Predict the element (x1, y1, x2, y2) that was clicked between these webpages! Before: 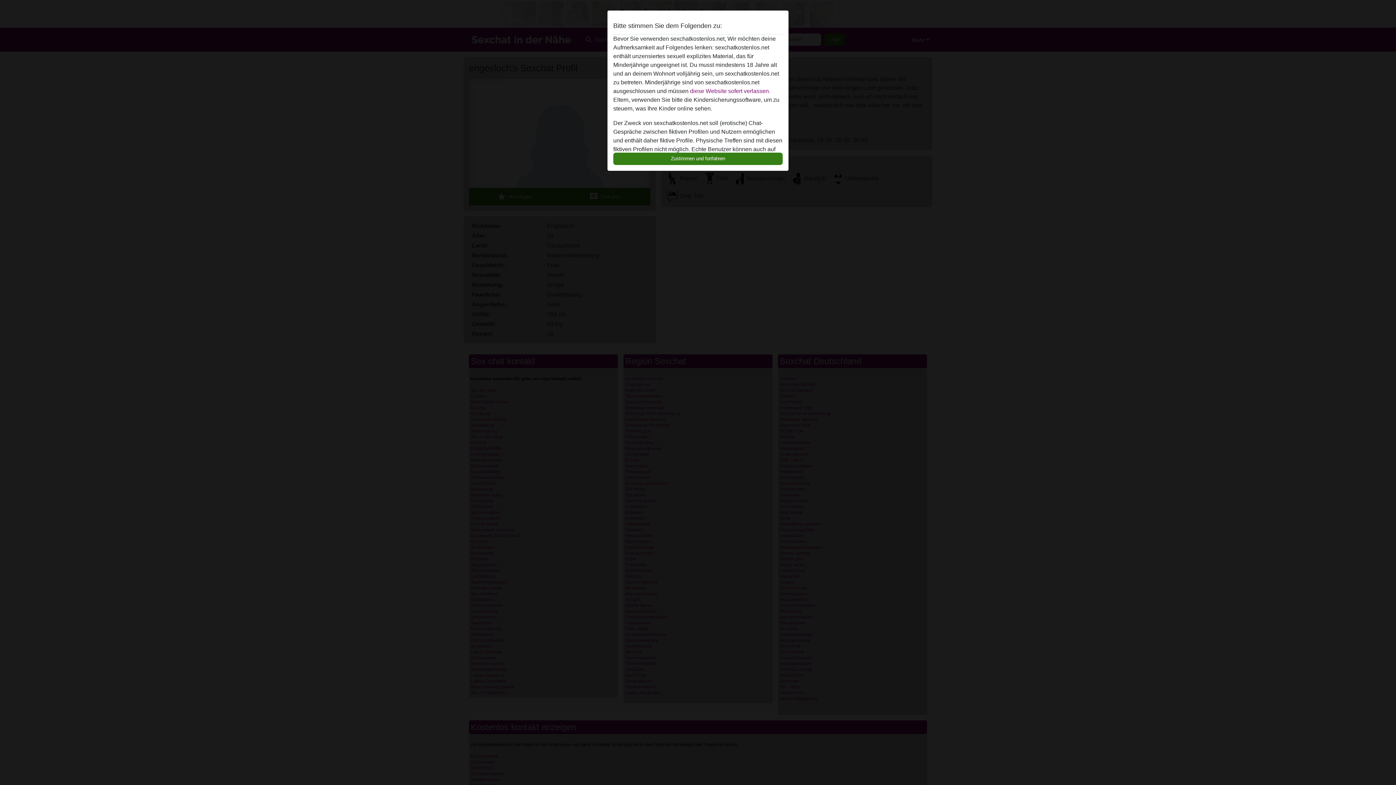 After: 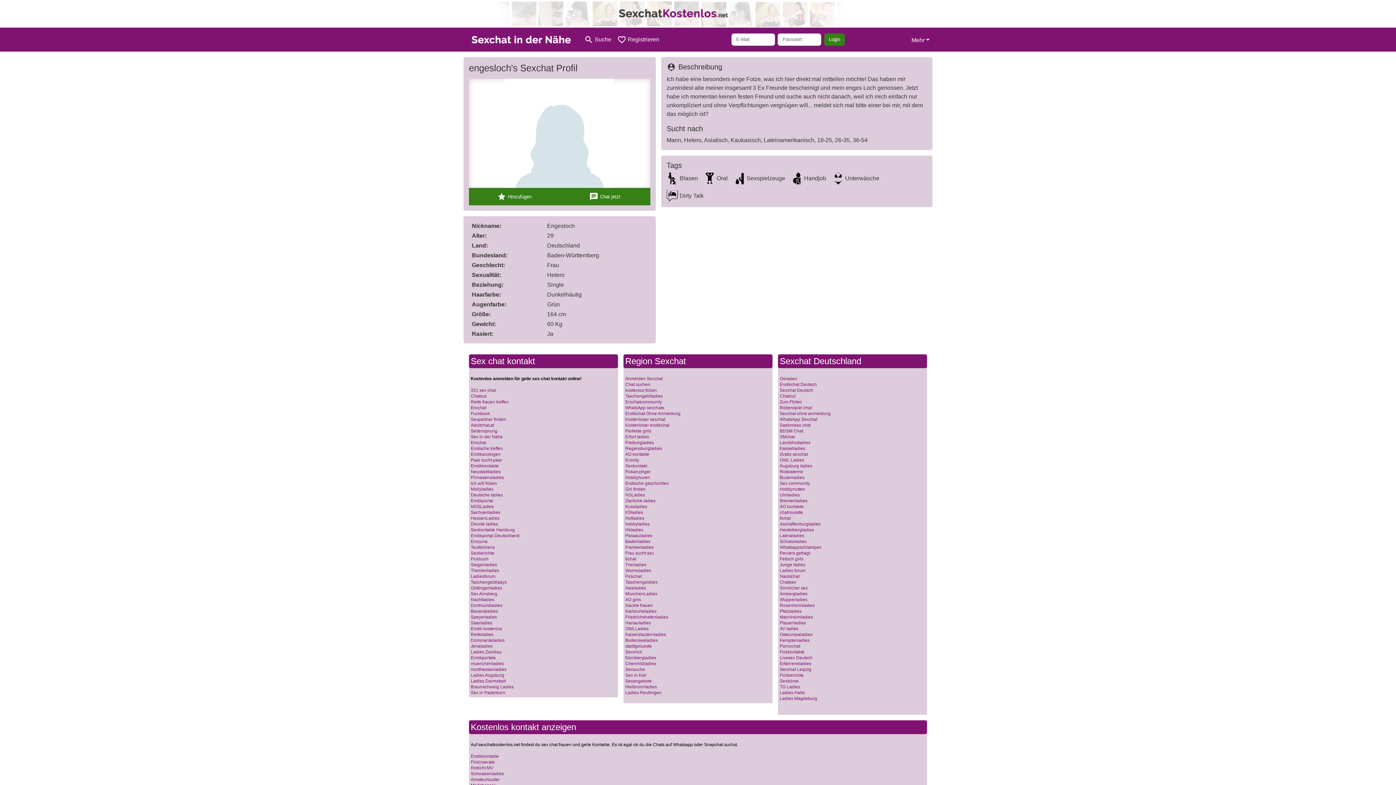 Action: bbox: (613, 152, 782, 165) label: Zustimmen und fortfahren